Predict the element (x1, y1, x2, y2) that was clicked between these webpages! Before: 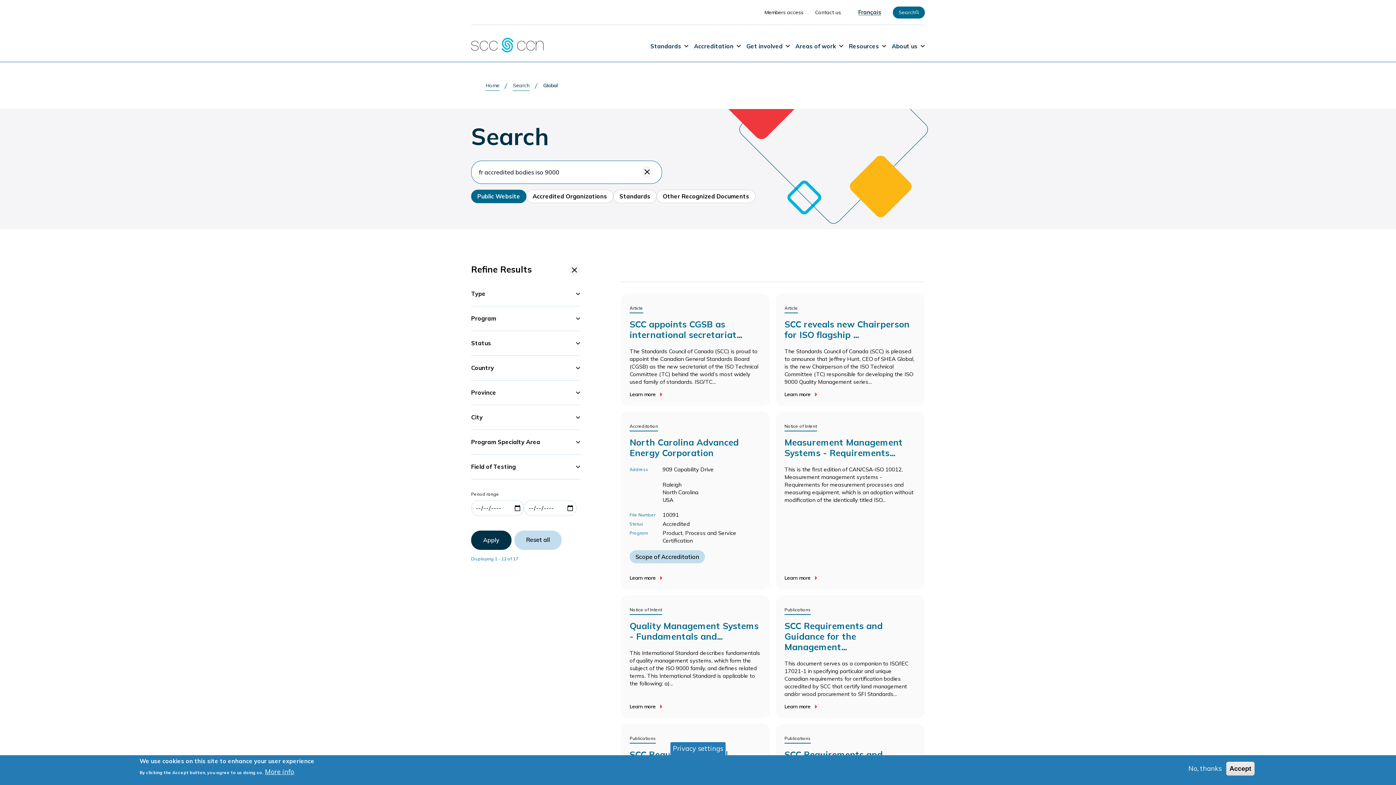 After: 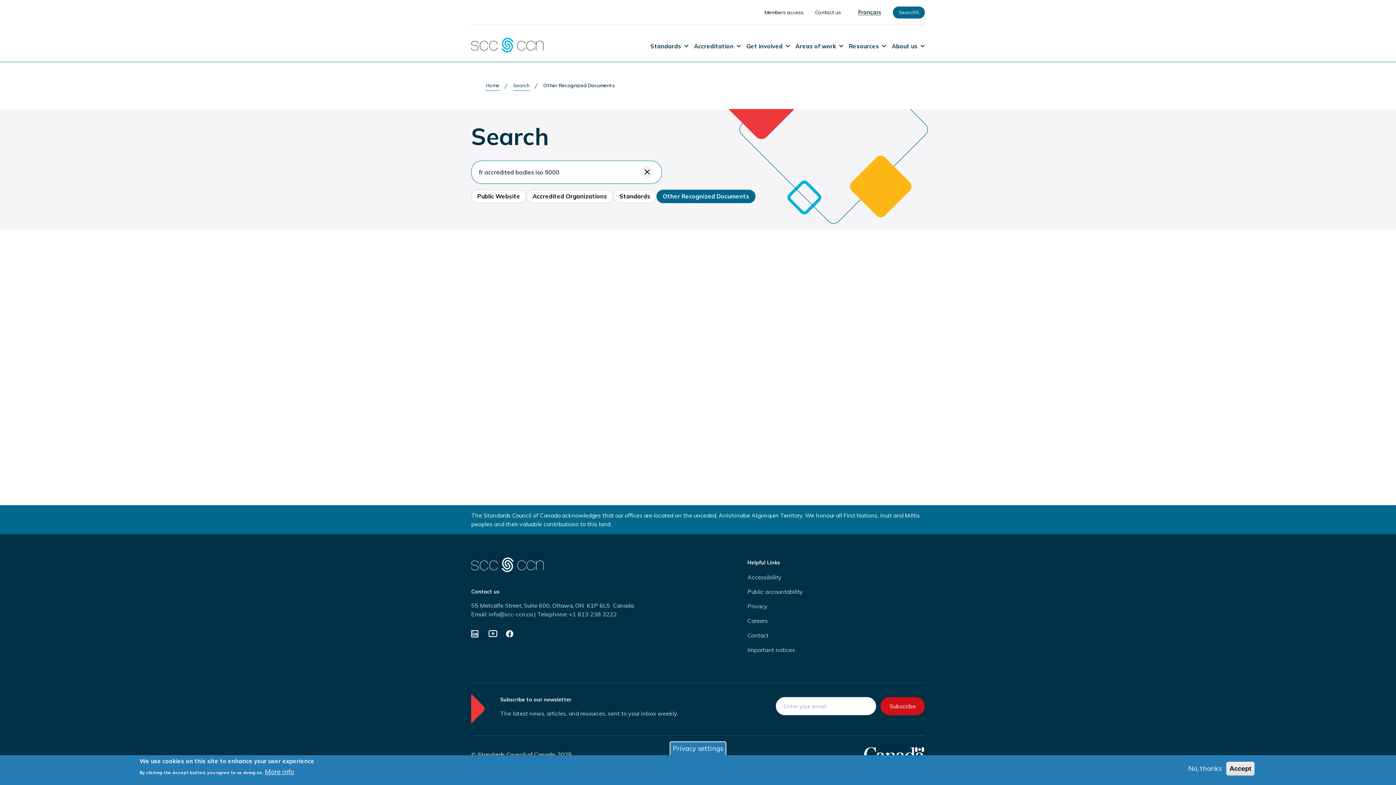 Action: label: Other Recognized Documents bbox: (656, 189, 755, 203)